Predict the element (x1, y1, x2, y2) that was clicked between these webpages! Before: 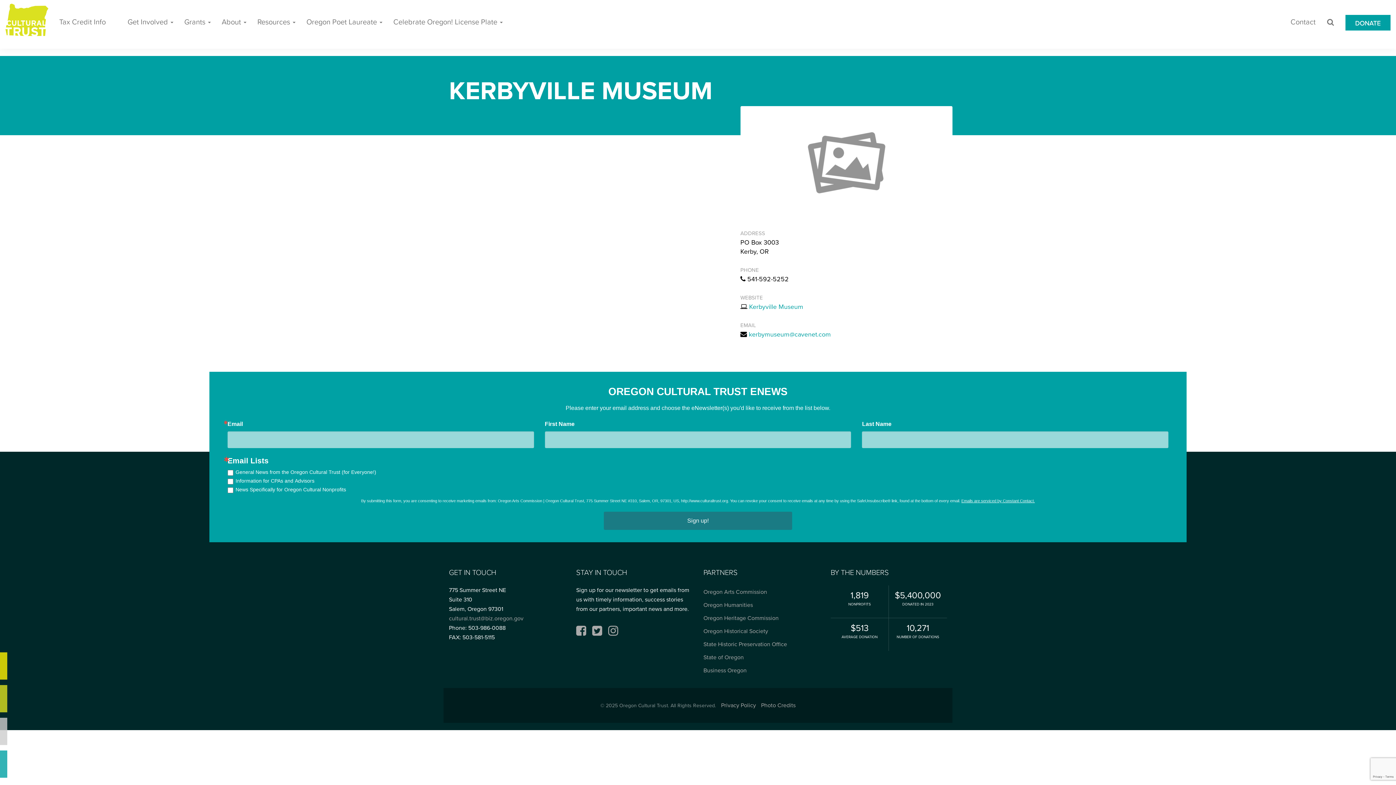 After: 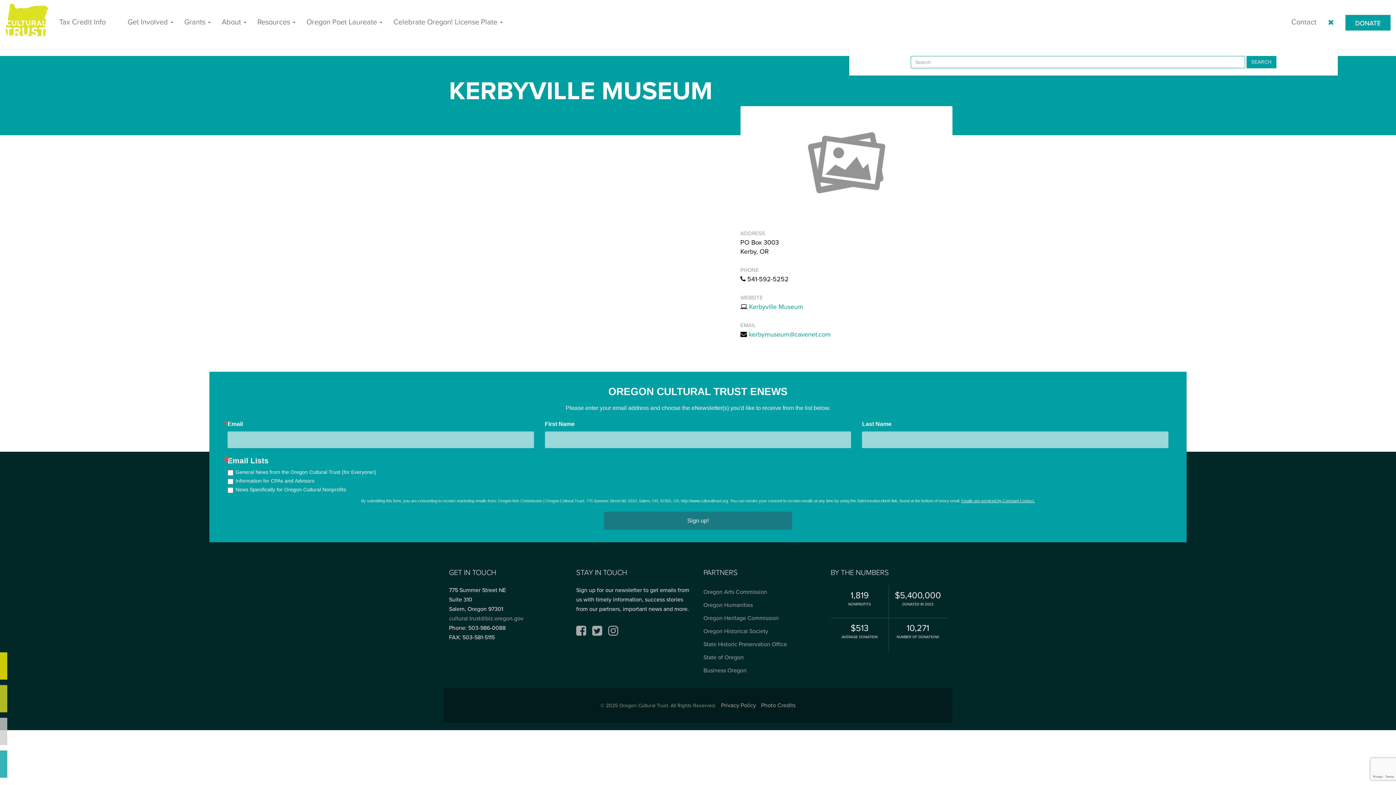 Action: bbox: (1321, 0, 1340, 44) label: Search